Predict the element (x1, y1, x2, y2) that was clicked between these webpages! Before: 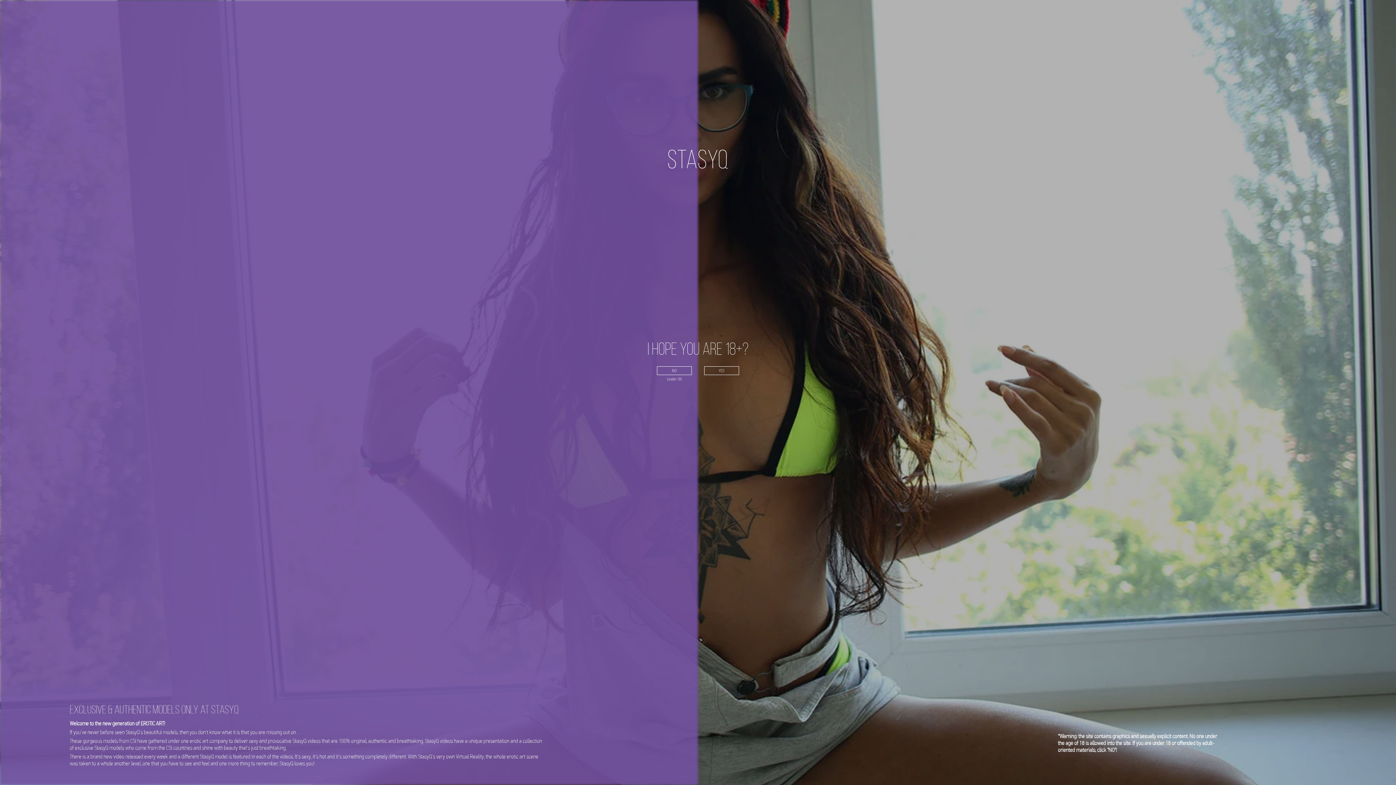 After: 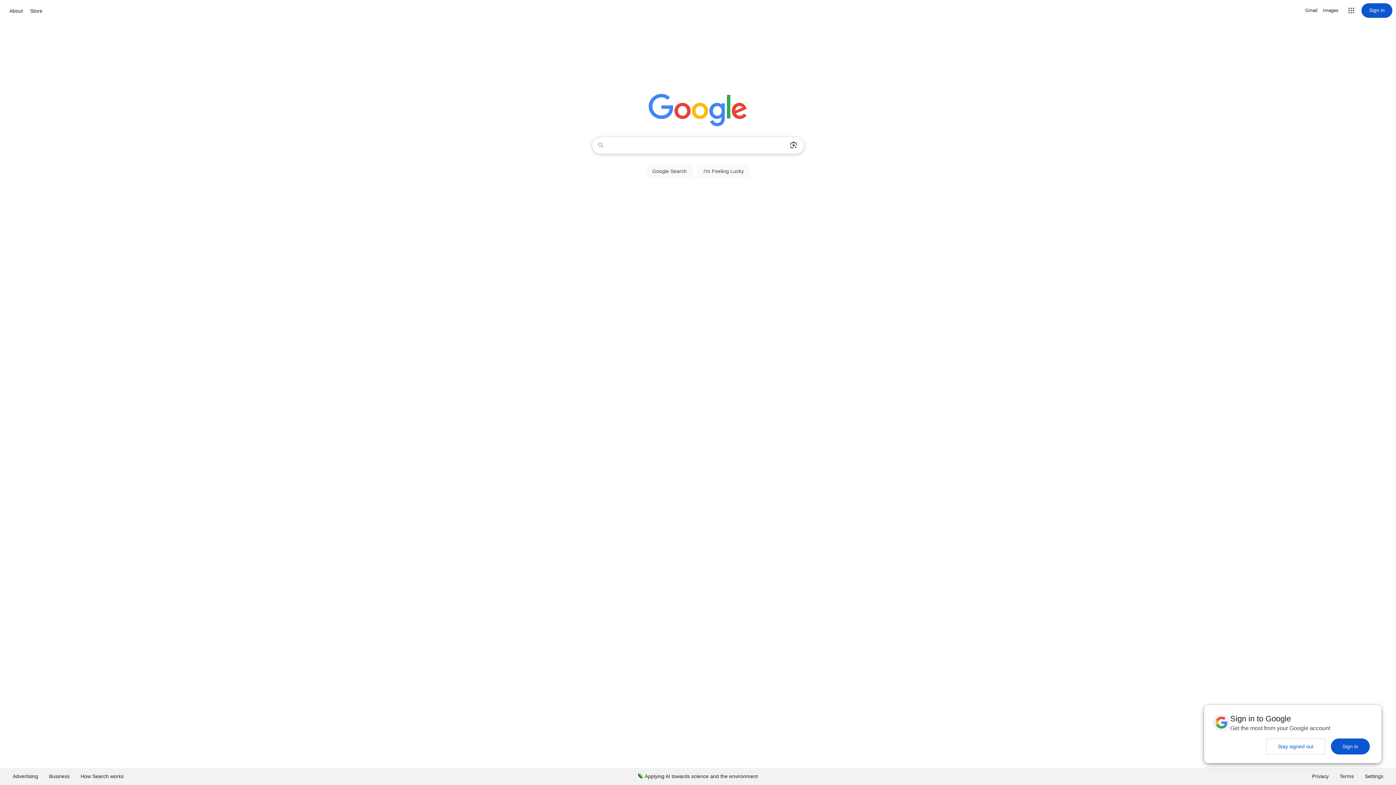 Action: bbox: (657, 366, 692, 375) label: NO
(under 18)